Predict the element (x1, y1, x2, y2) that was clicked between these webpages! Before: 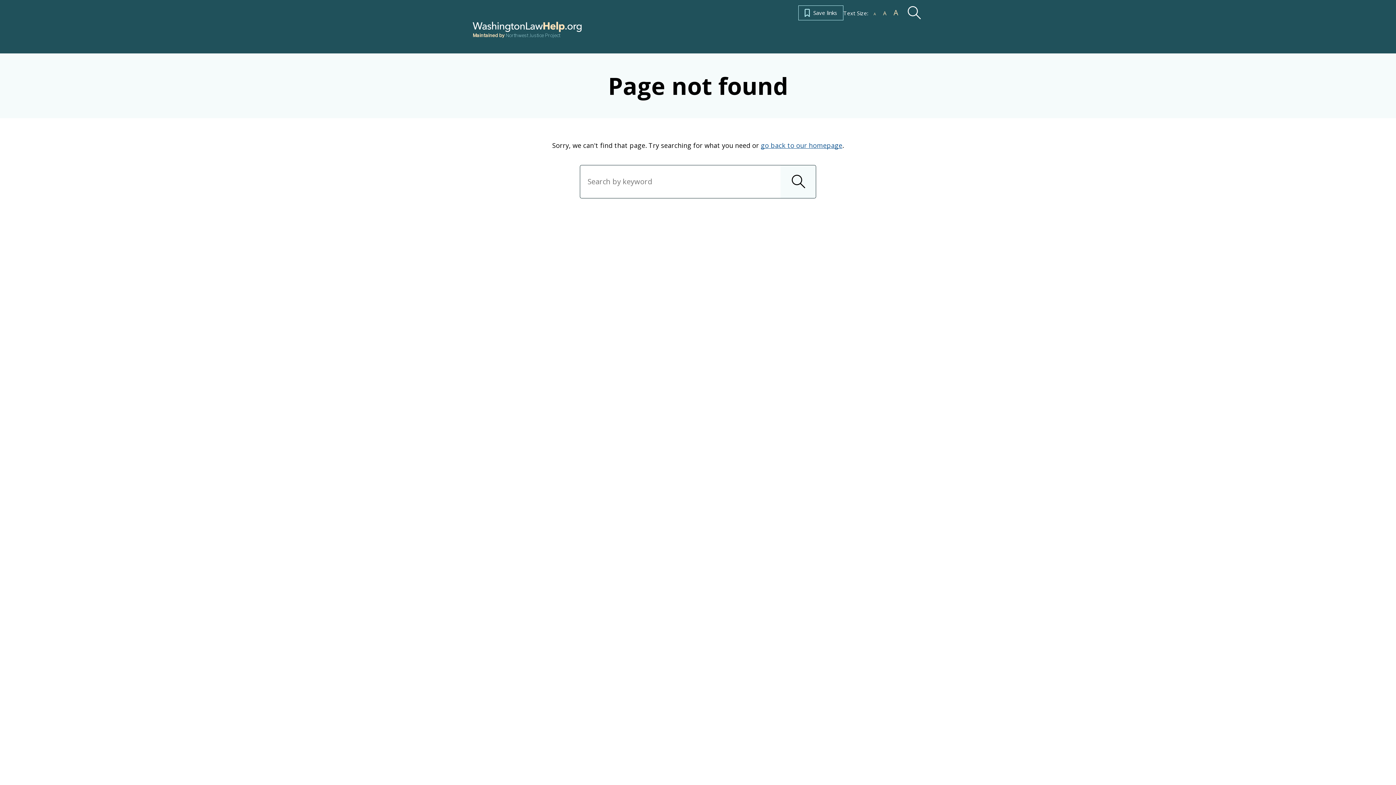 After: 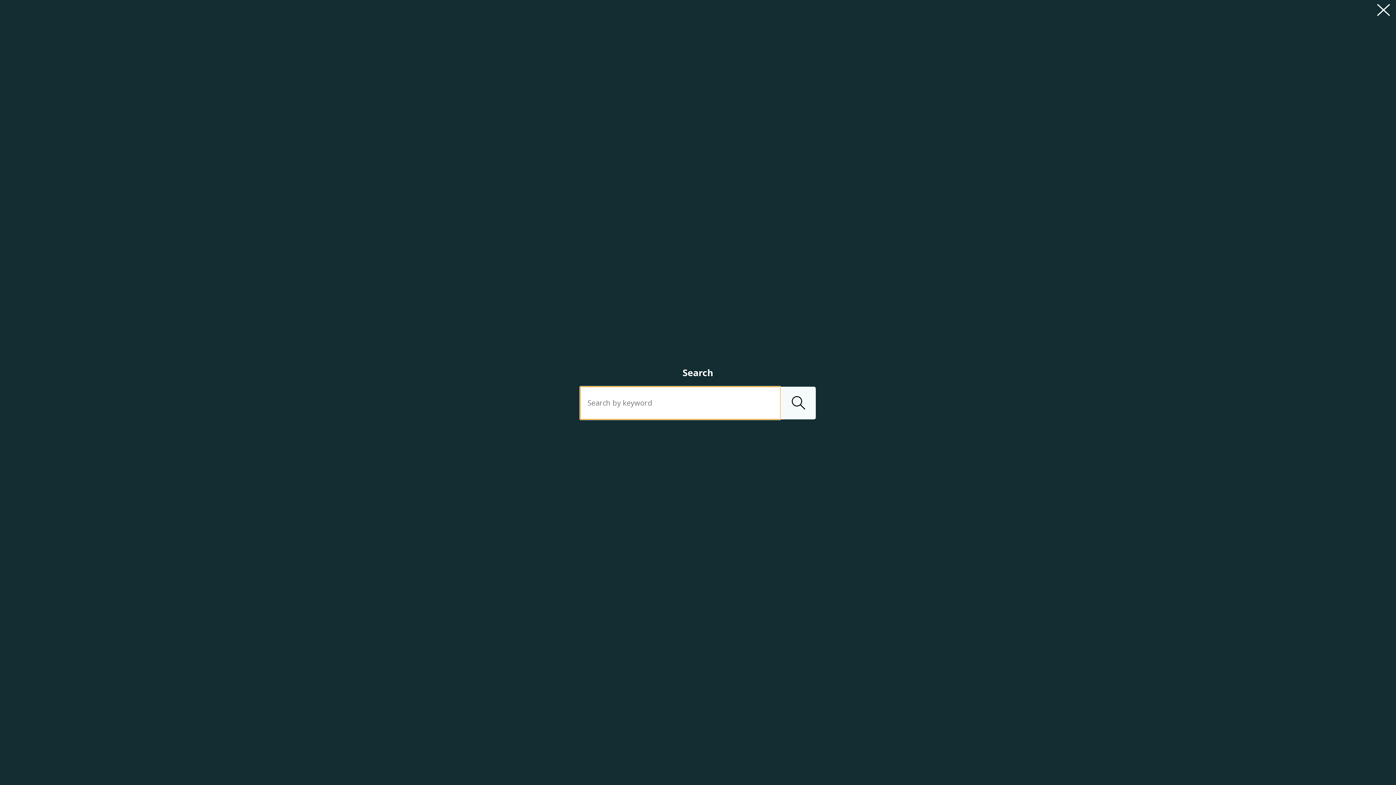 Action: bbox: (905, 5, 923, 19) label: Search